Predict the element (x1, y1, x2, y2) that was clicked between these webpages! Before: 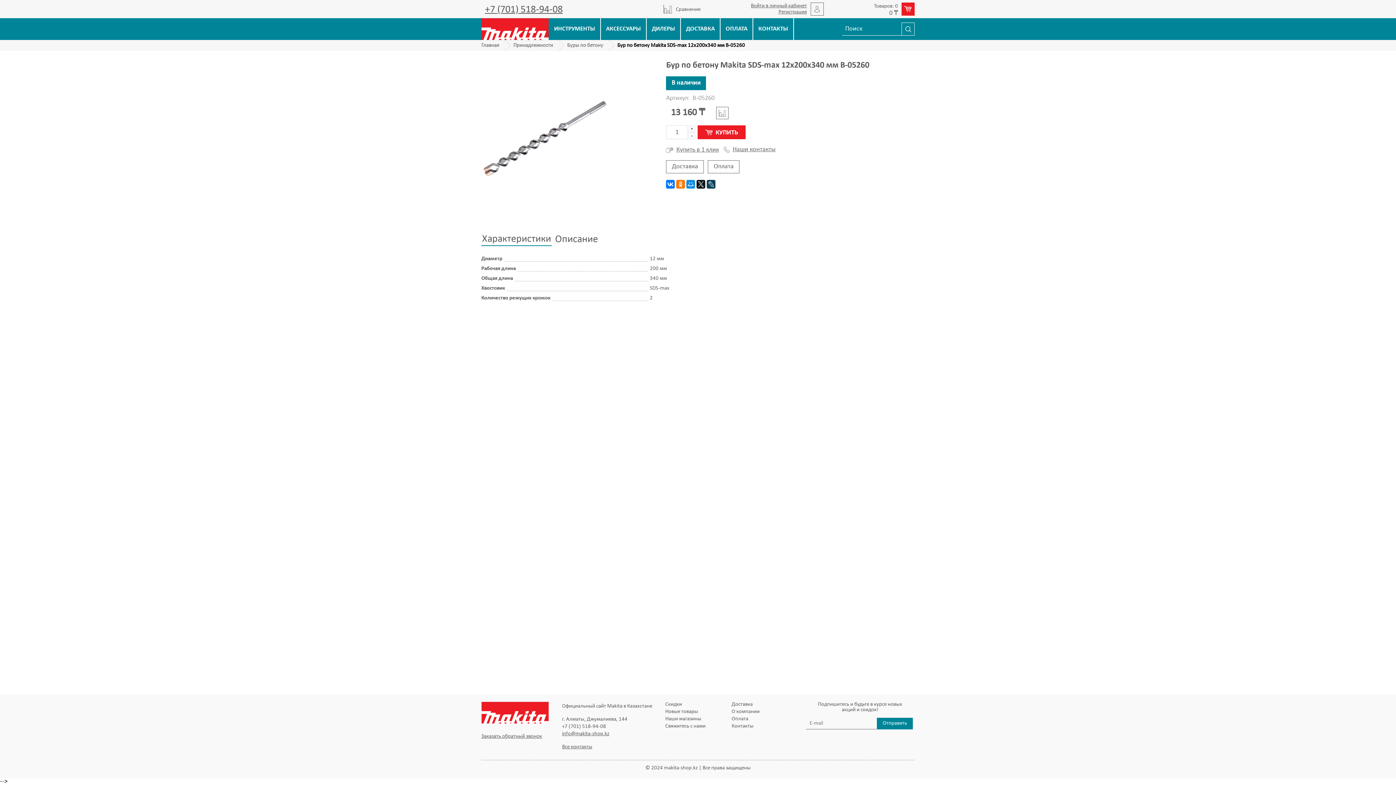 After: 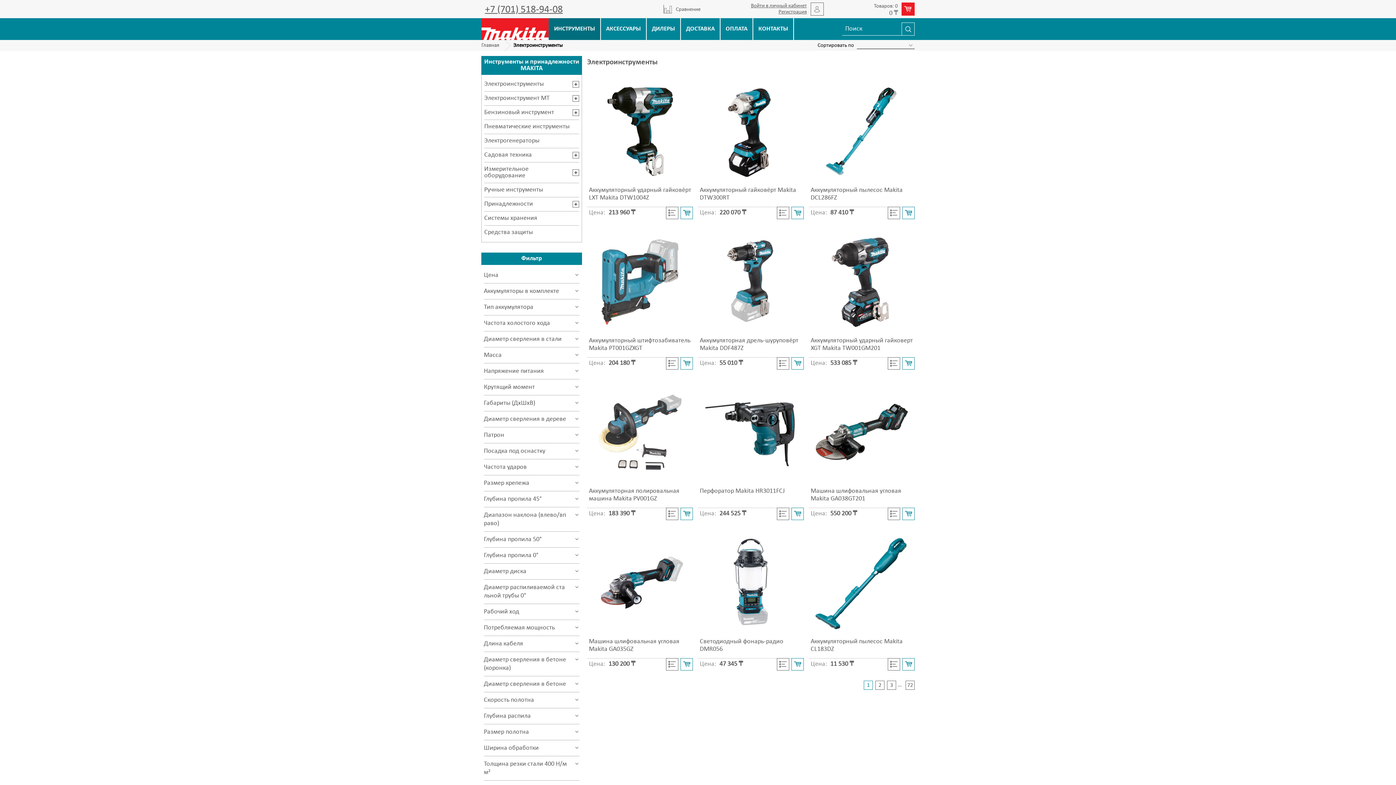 Action: label: ИНСТРУМЕНТЫ bbox: (549, 18, 600, 39)